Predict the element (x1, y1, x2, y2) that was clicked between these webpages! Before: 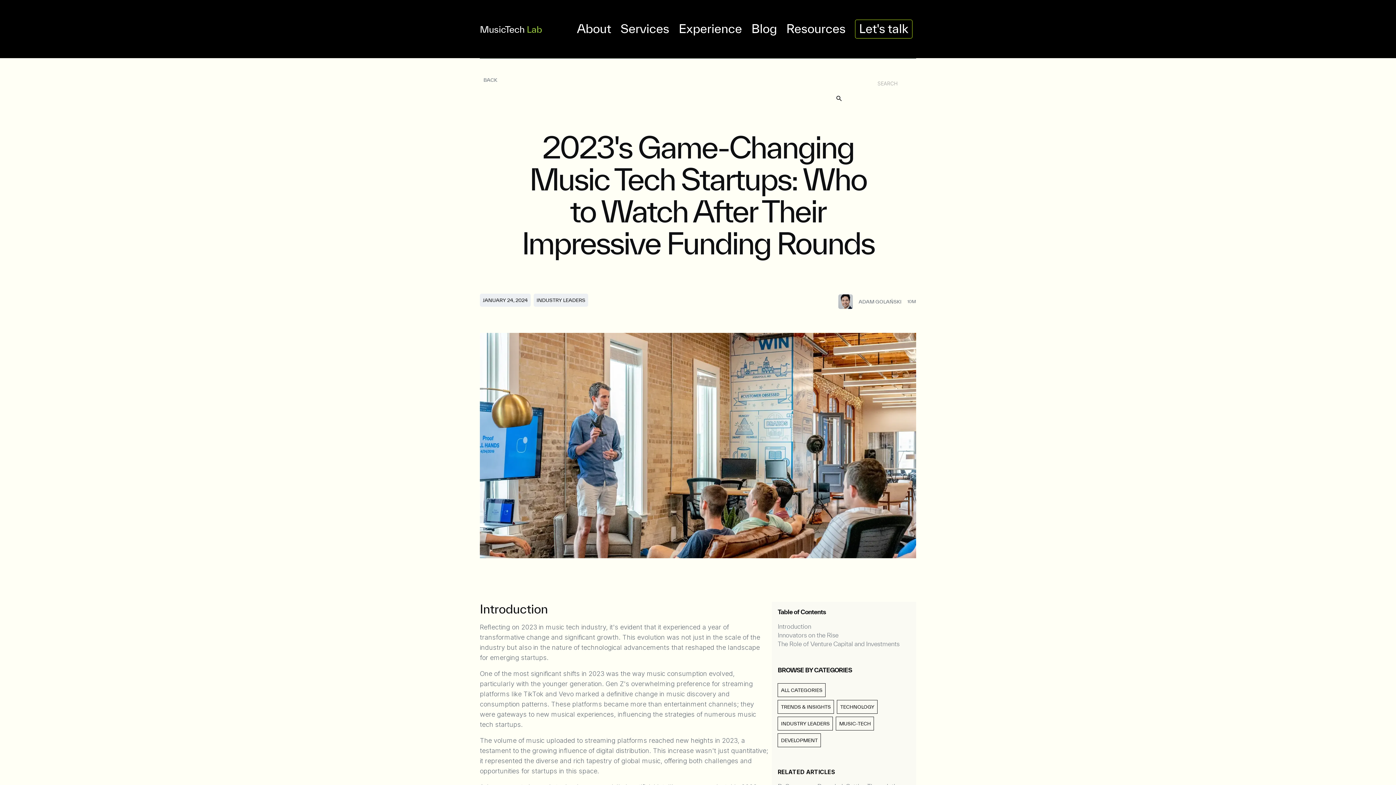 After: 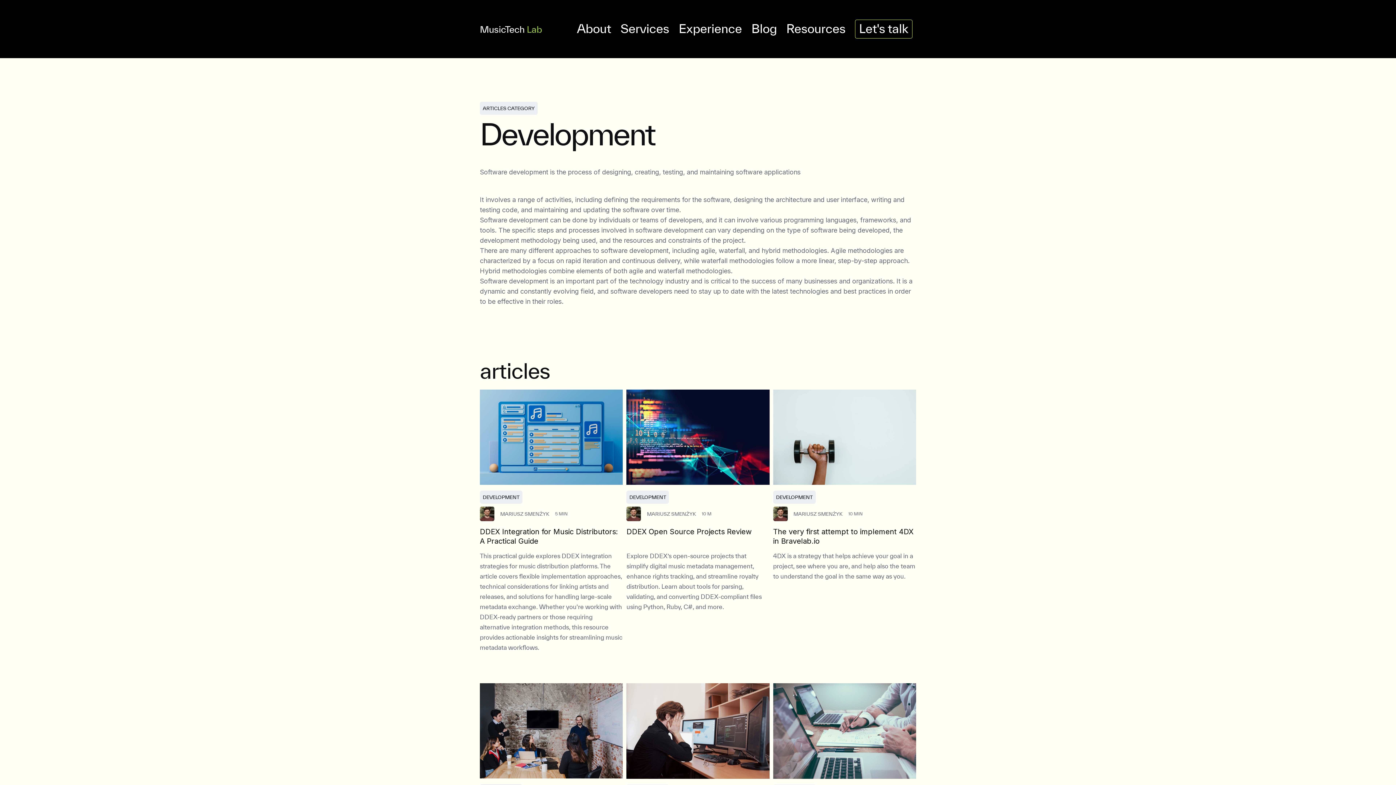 Action: label: DEVELOPMENT bbox: (777, 733, 824, 750)